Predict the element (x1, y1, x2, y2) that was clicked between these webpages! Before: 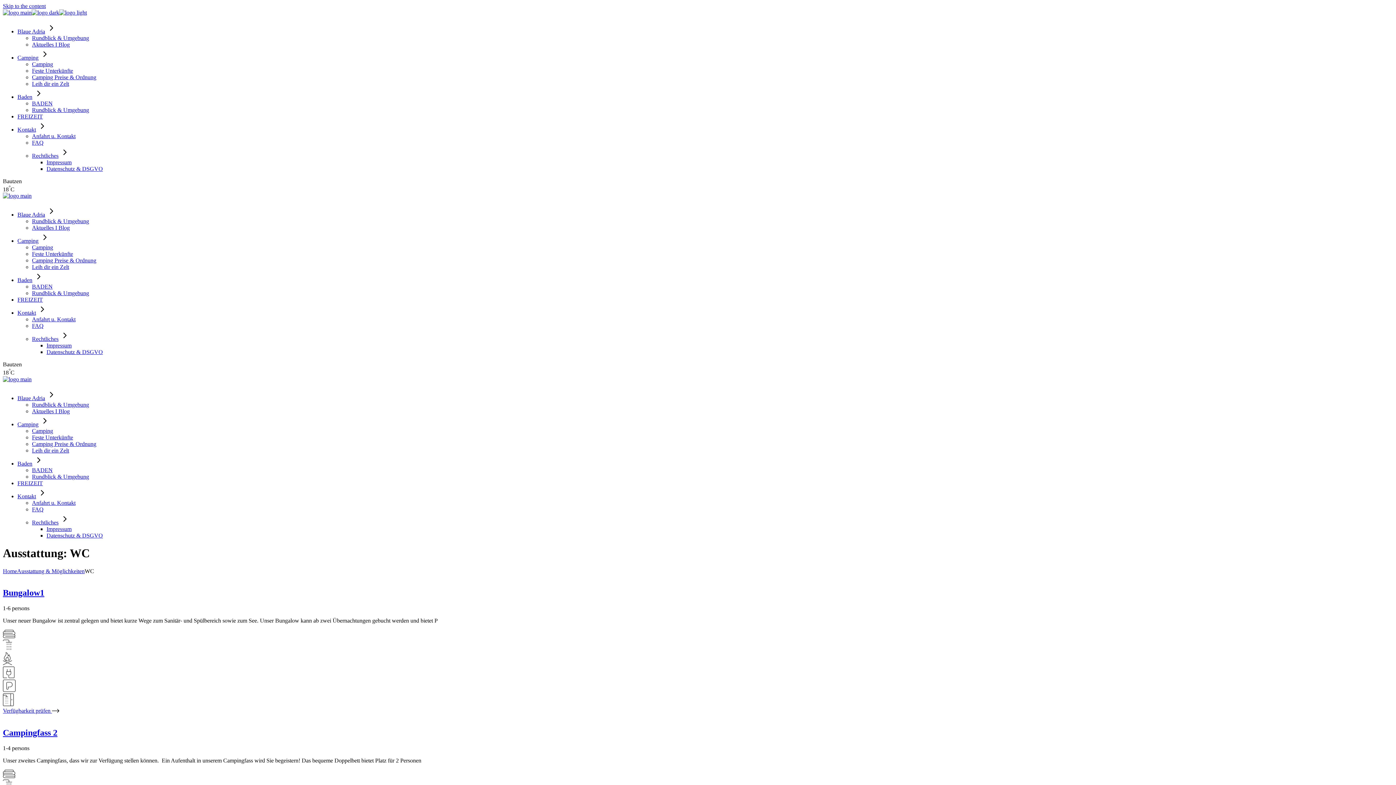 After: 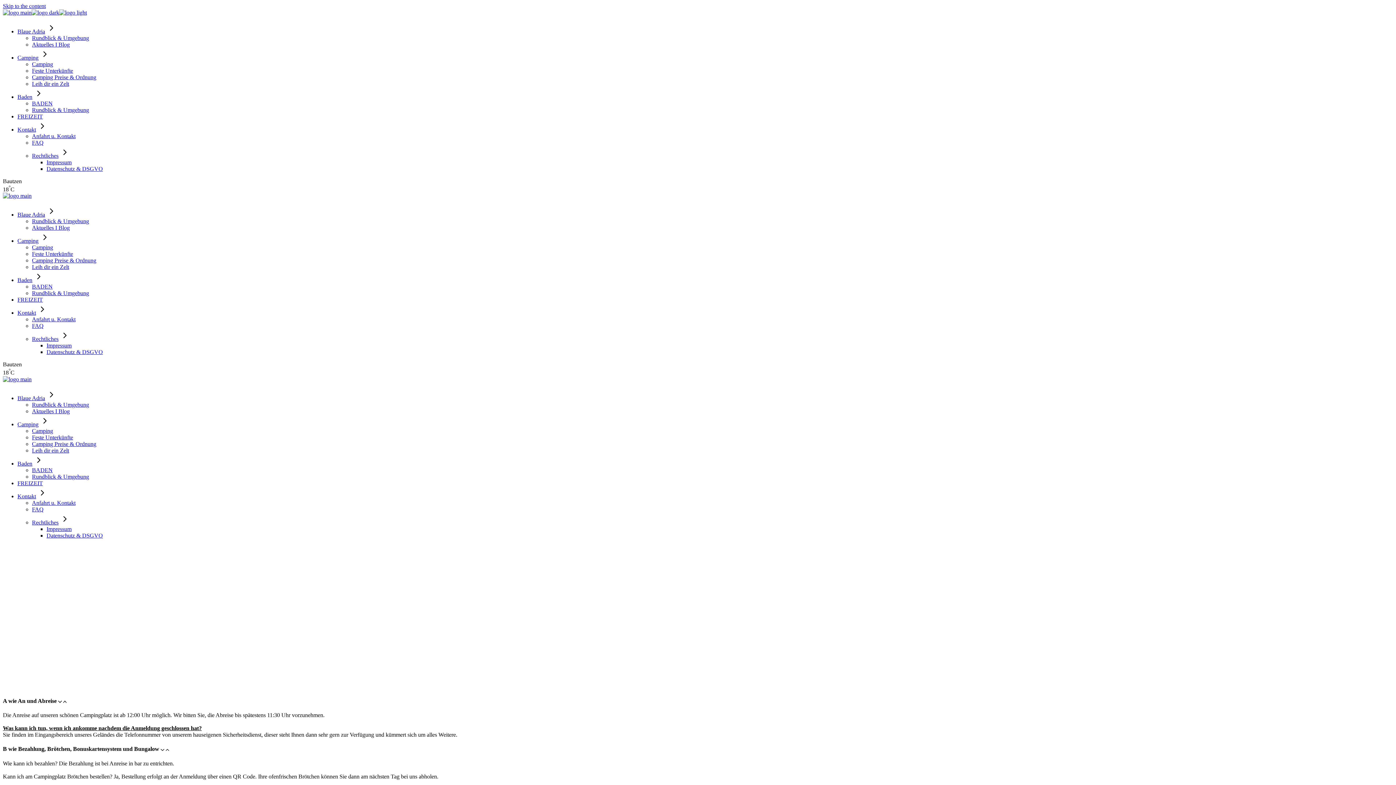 Action: bbox: (32, 139, 43, 145) label: FAQ